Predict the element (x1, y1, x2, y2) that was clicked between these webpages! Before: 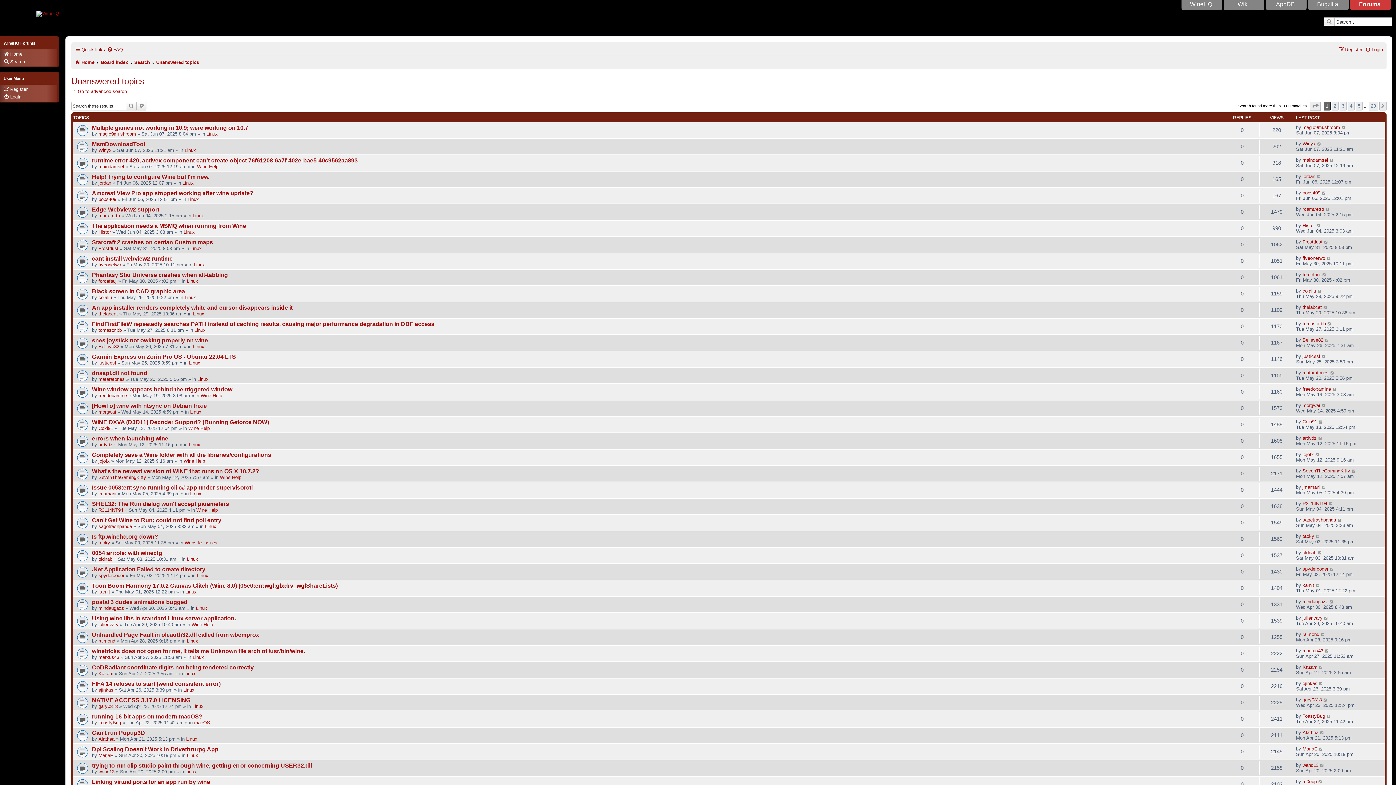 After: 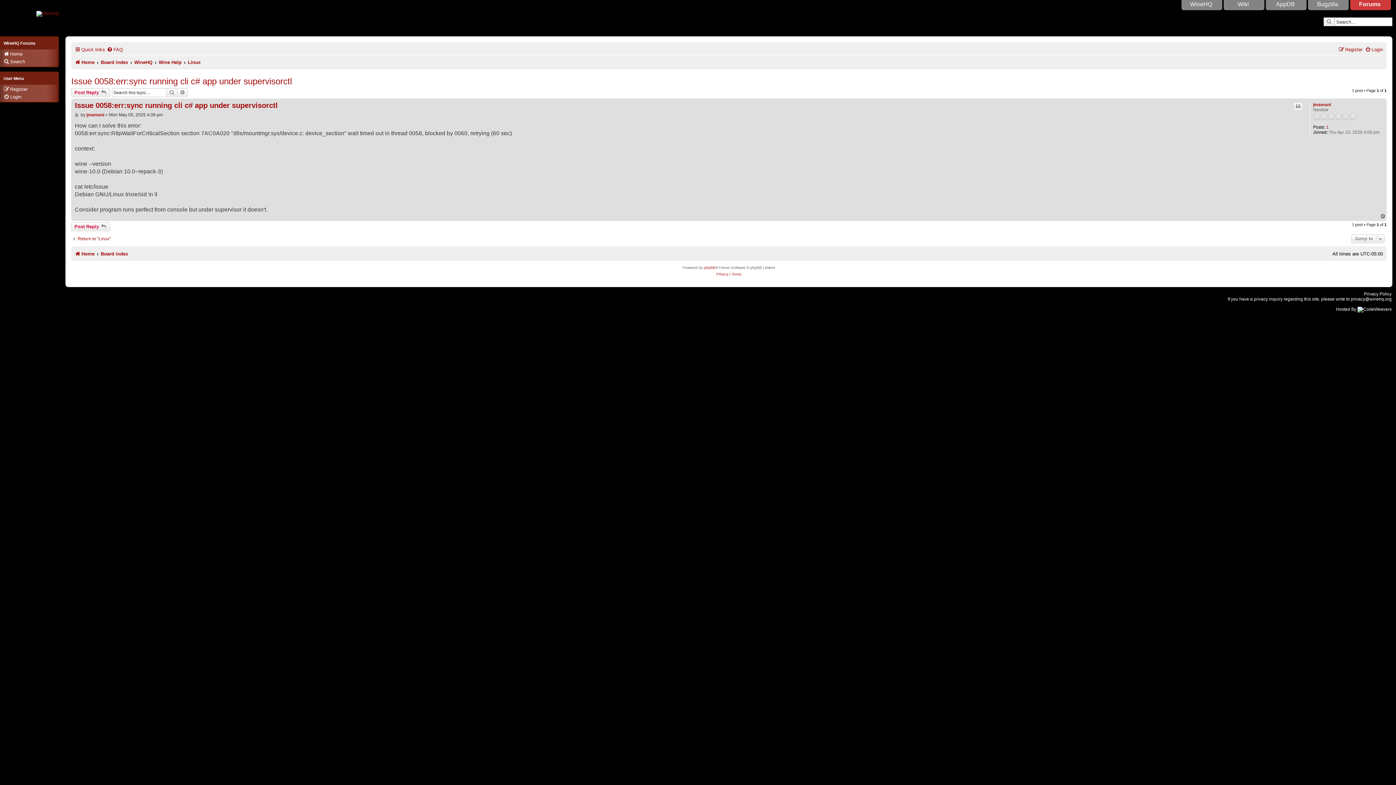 Action: bbox: (92, 484, 252, 490) label: Issue 0058:err:sync running cli c# app under supervisorctl